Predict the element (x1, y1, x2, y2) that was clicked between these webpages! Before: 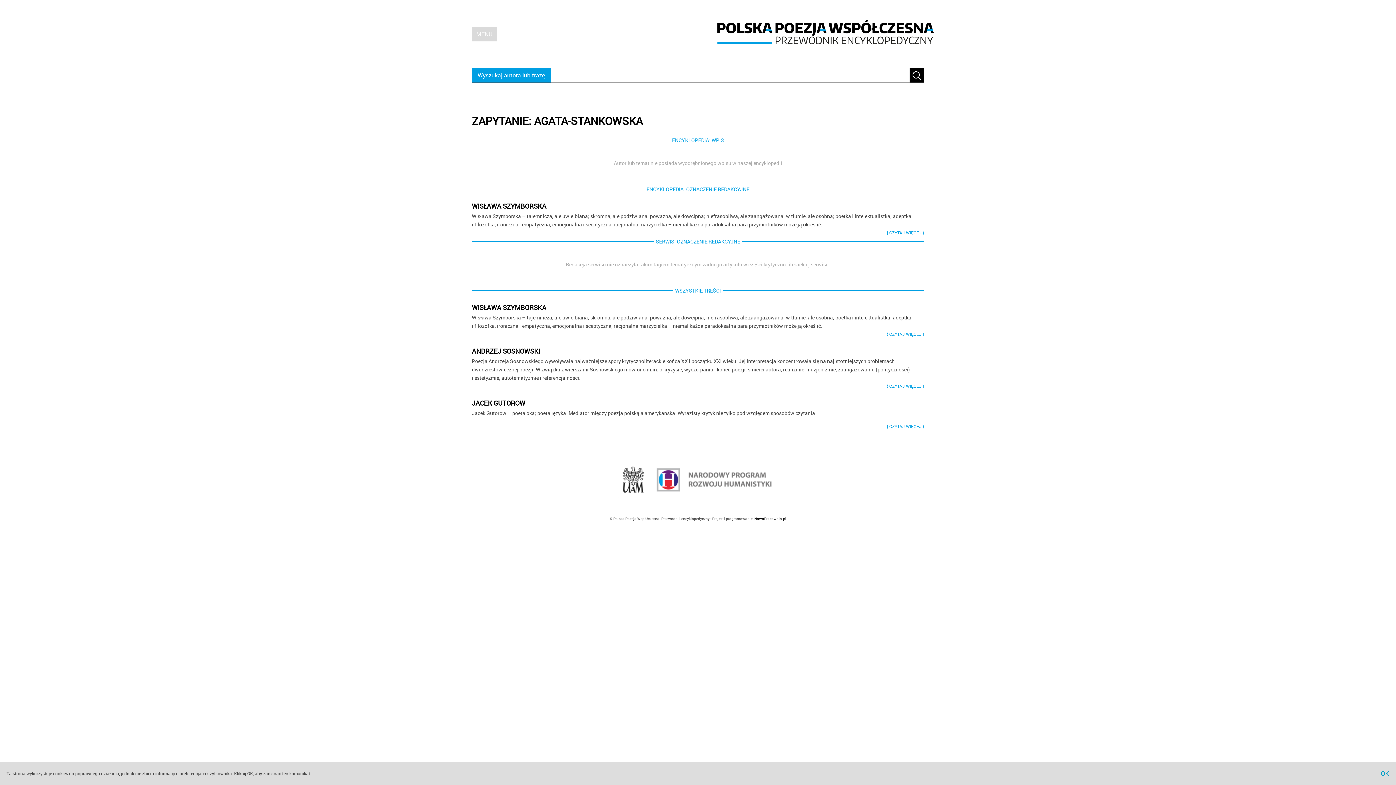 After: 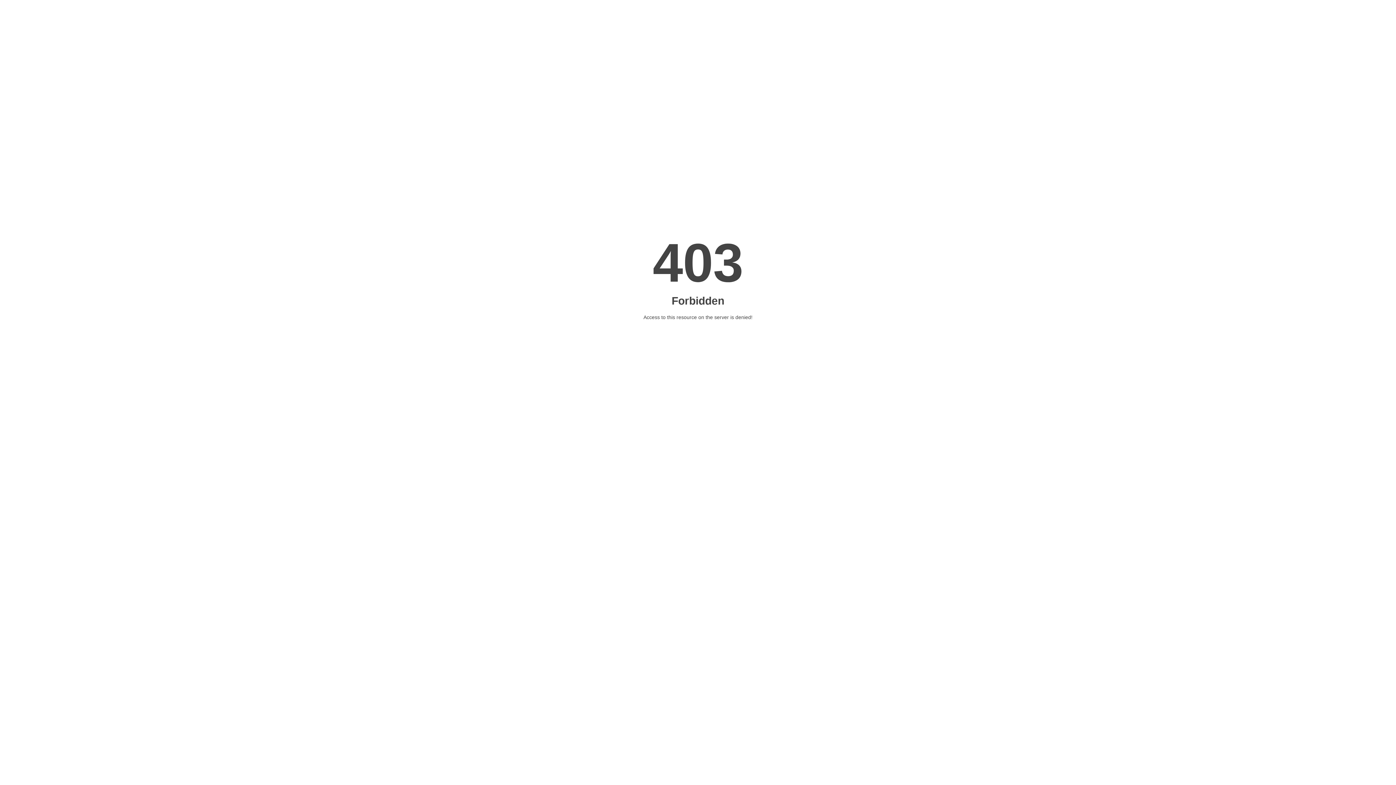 Action: label: NowaPracownia.pl bbox: (754, 516, 786, 521)